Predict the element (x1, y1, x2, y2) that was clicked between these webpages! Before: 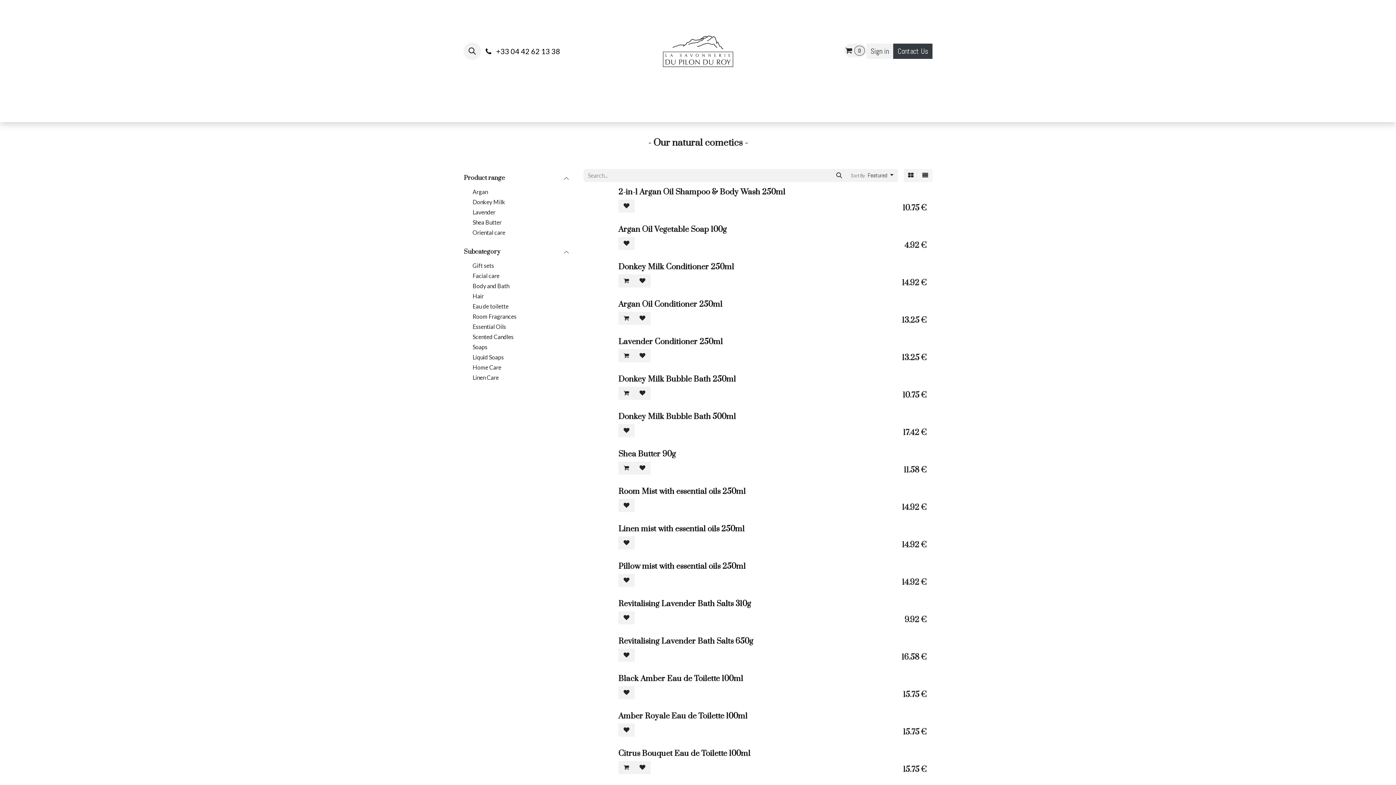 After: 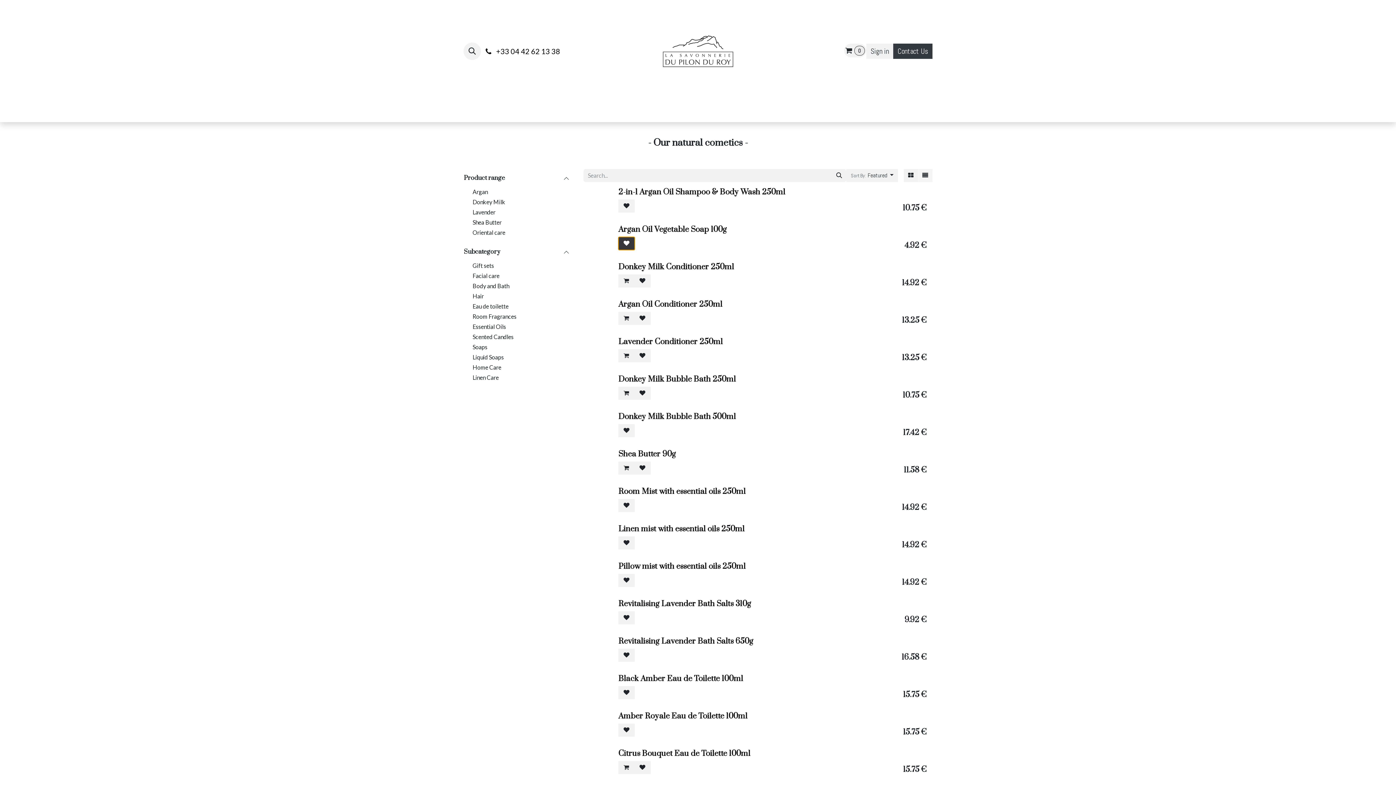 Action: bbox: (618, 237, 634, 250)